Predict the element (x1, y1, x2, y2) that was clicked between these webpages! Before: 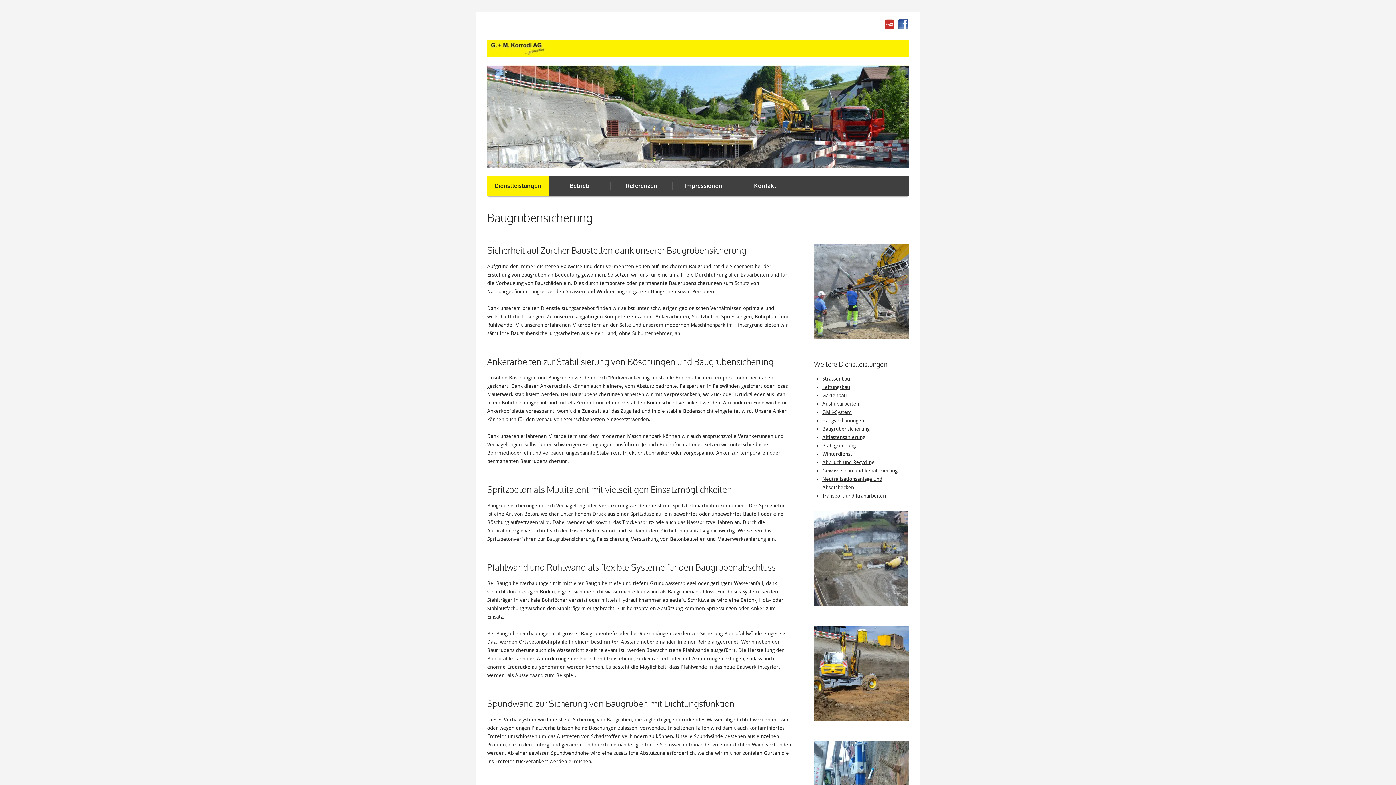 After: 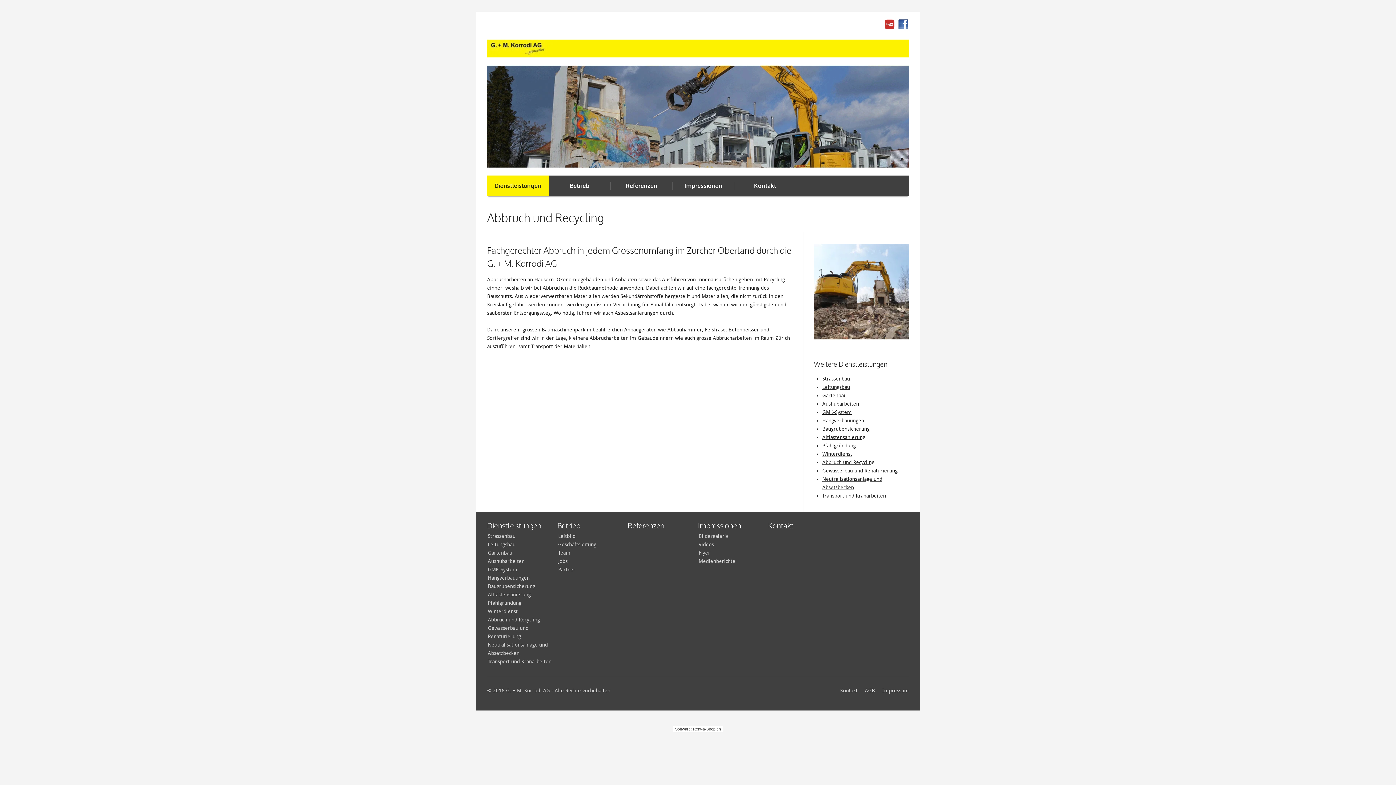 Action: bbox: (822, 459, 874, 465) label: Abbruch und Recycling